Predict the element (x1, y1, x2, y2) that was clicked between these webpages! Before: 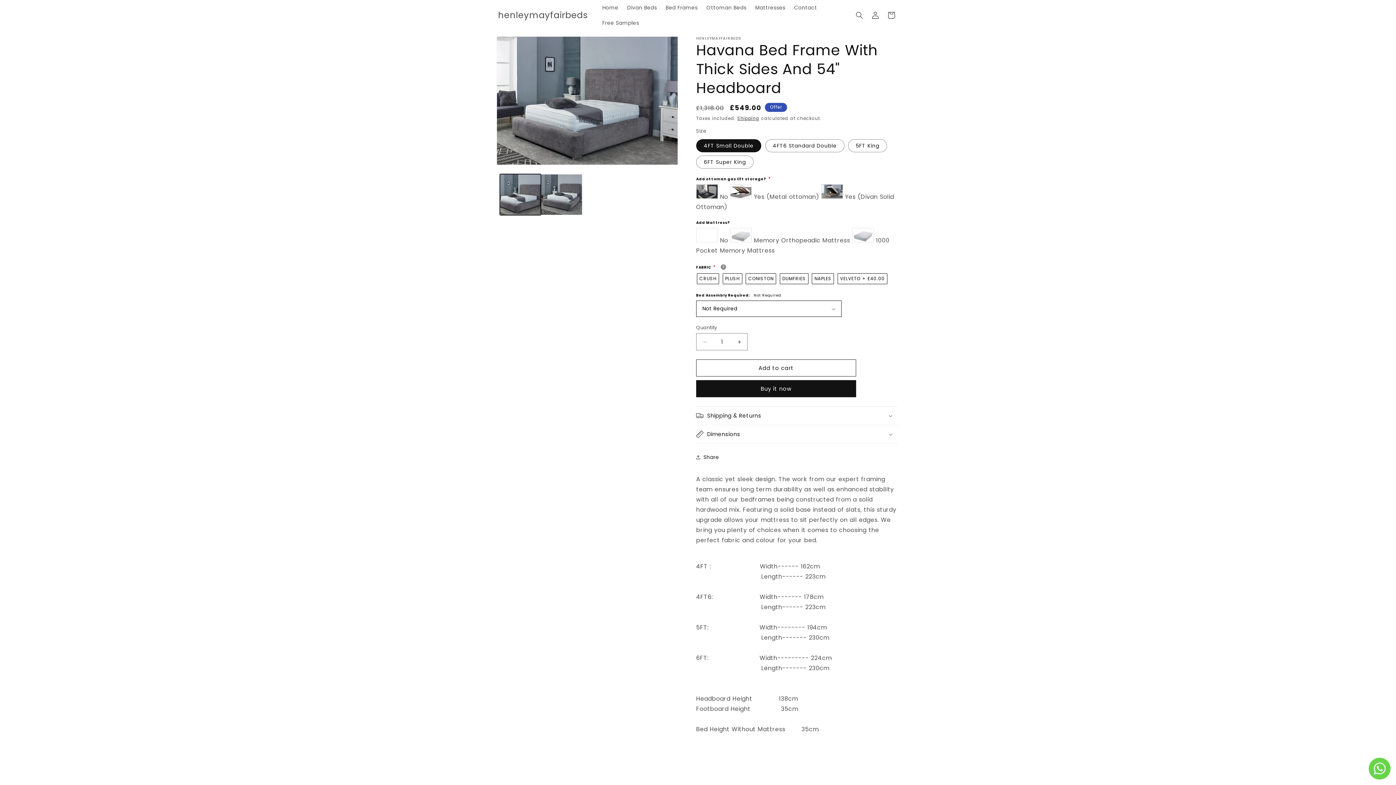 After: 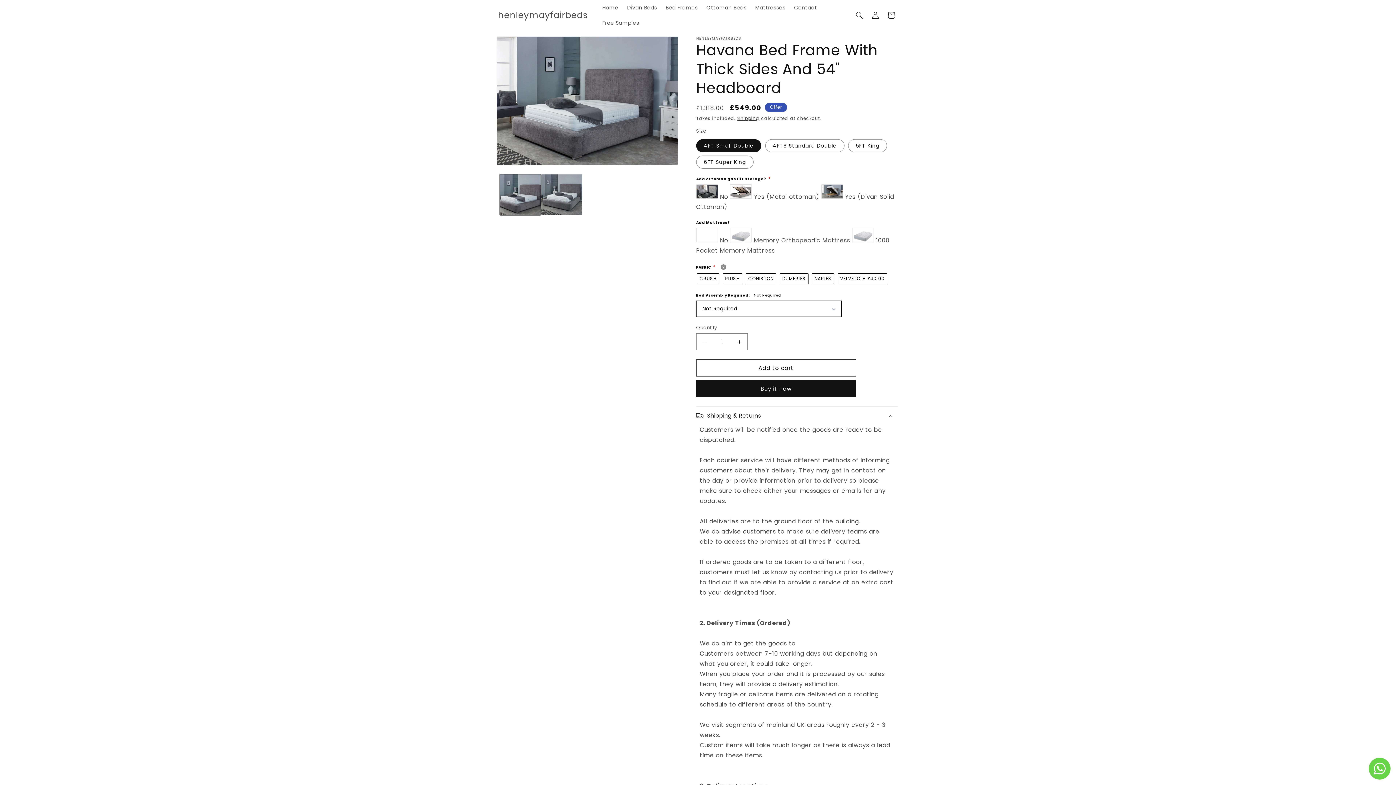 Action: label: Shipping & Returns bbox: (696, 406, 898, 425)